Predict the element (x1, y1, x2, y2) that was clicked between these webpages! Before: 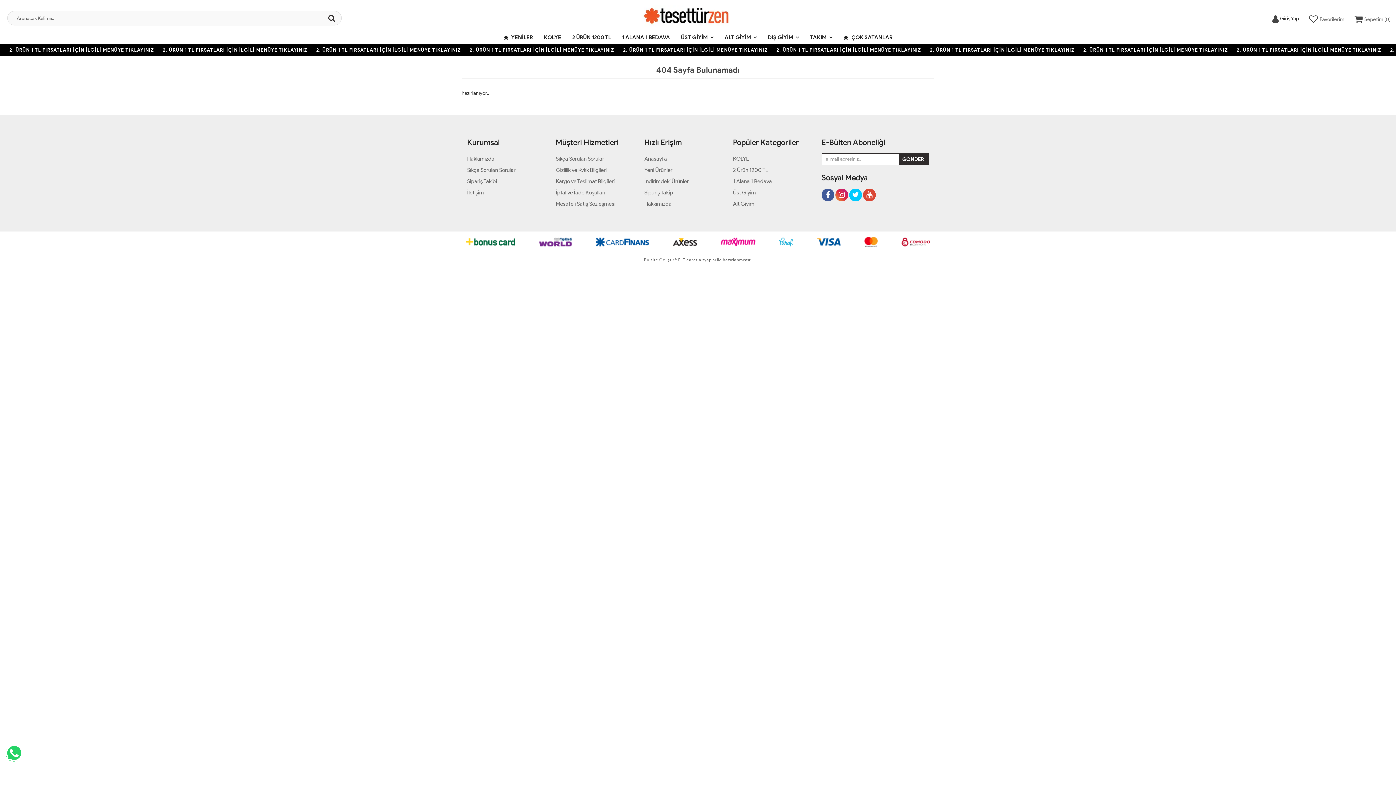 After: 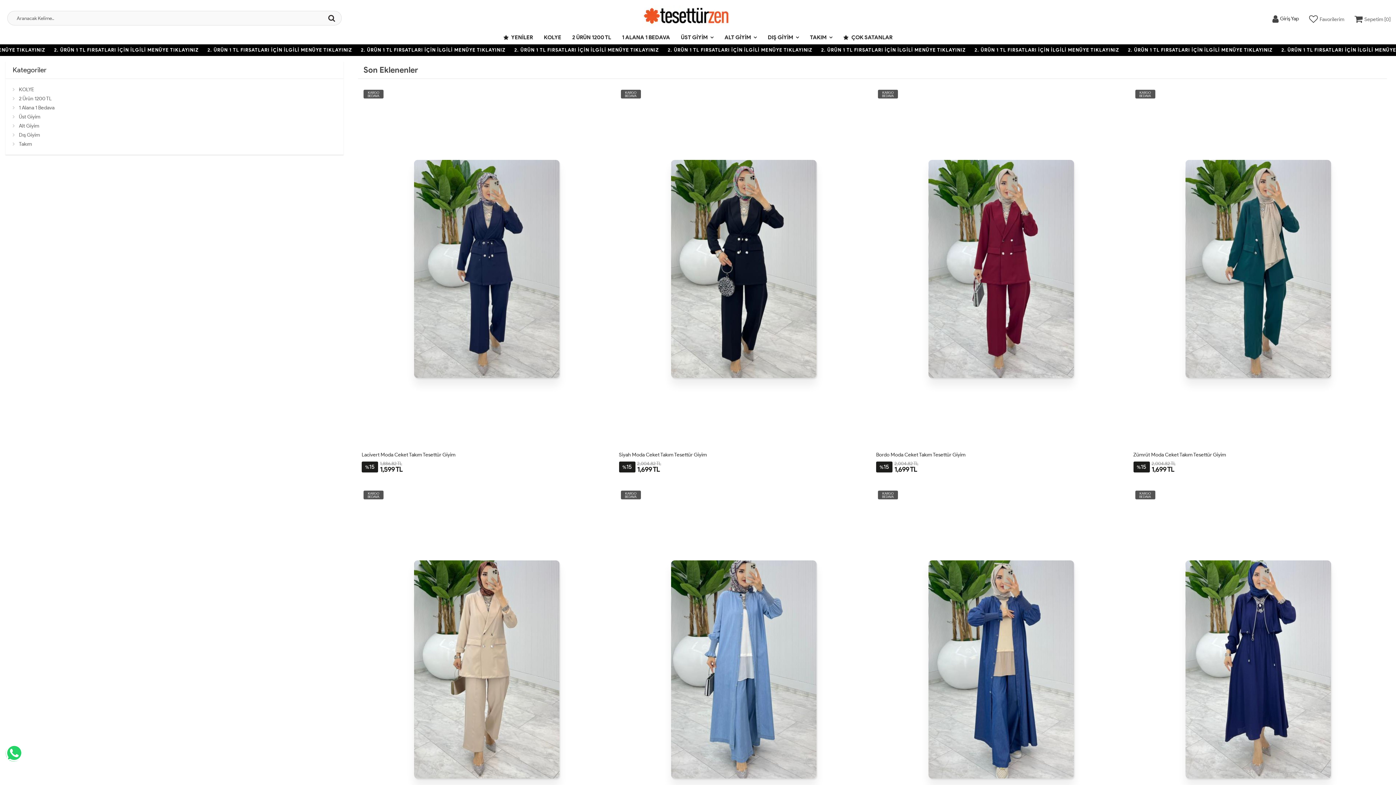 Action: label:  YENİLER bbox: (503, 30, 538, 44)